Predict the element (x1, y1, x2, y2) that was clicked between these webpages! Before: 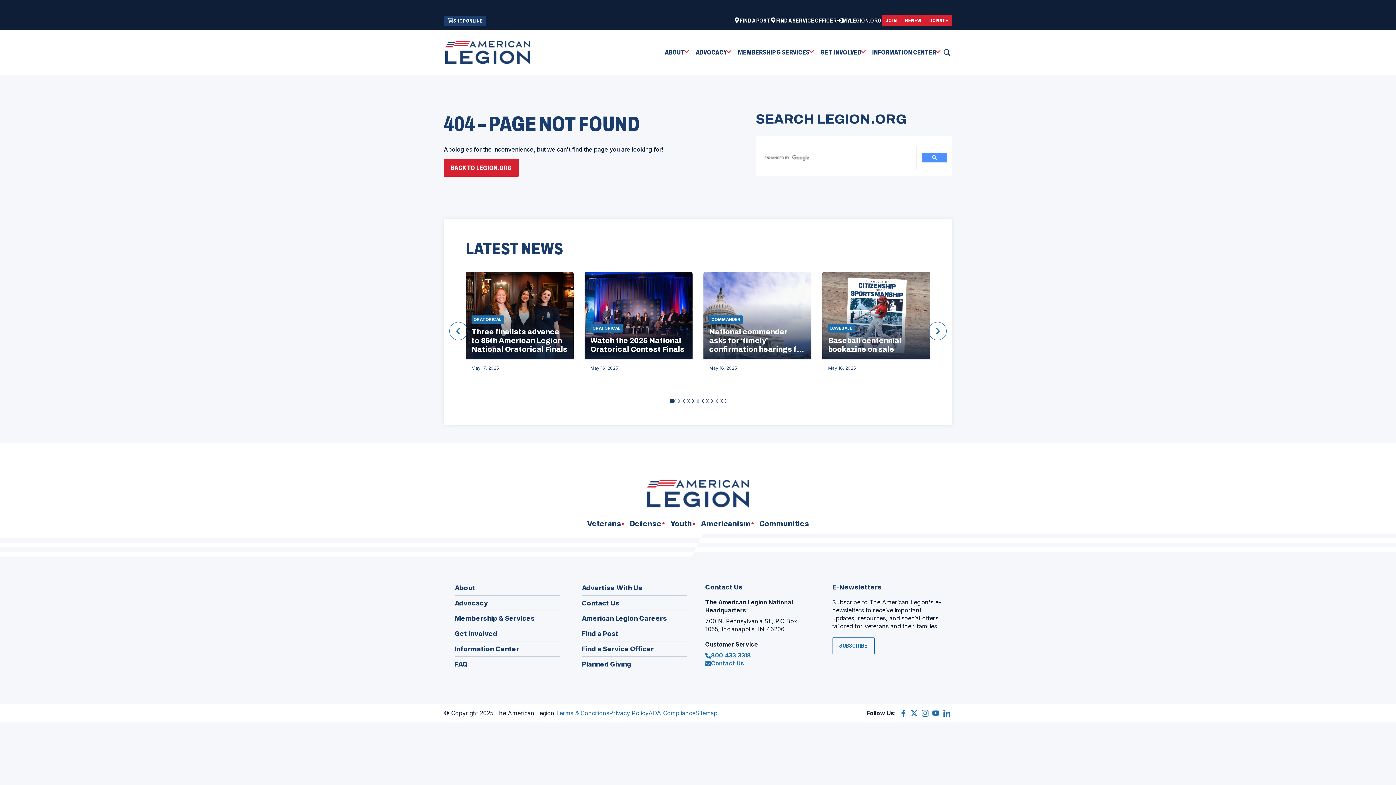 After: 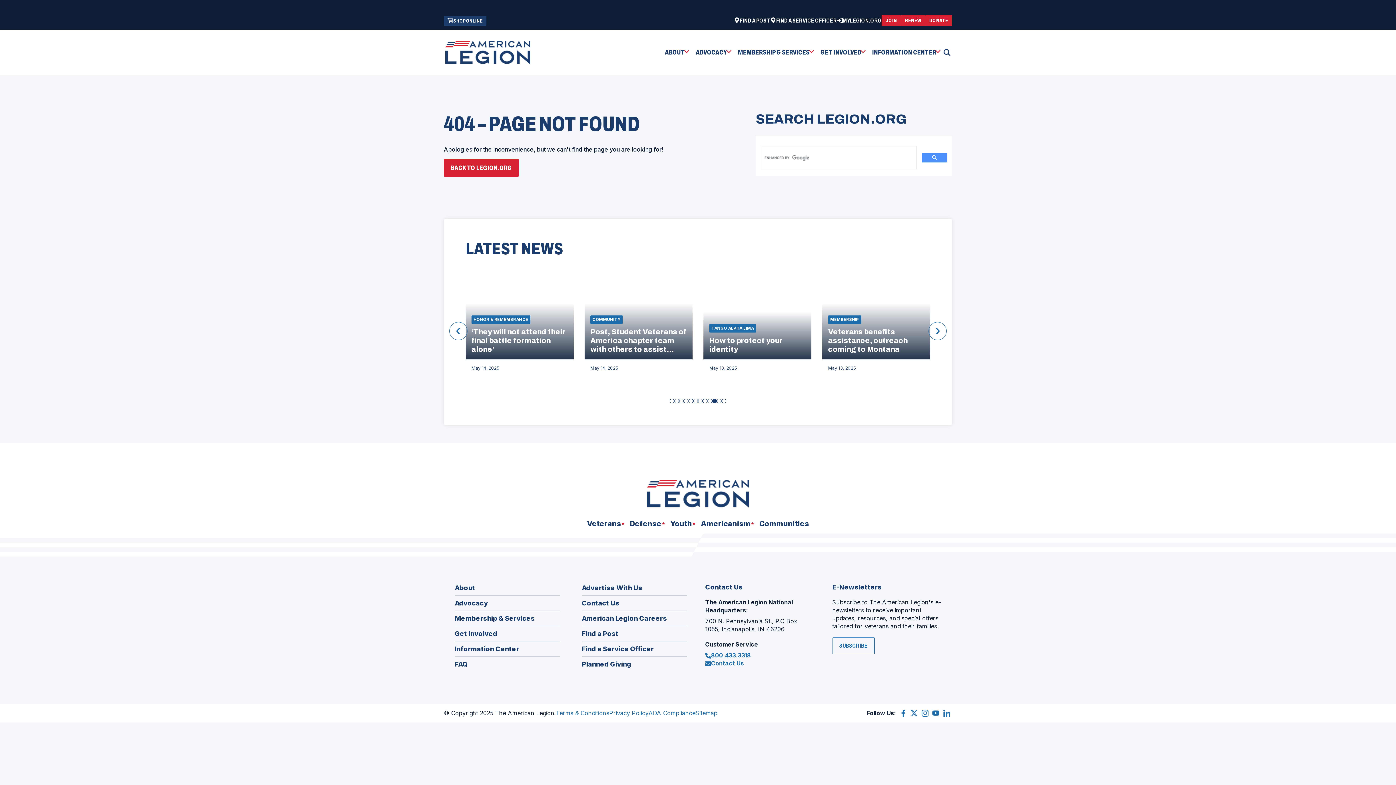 Action: label: Go to slide 10 bbox: (712, 399, 717, 403)